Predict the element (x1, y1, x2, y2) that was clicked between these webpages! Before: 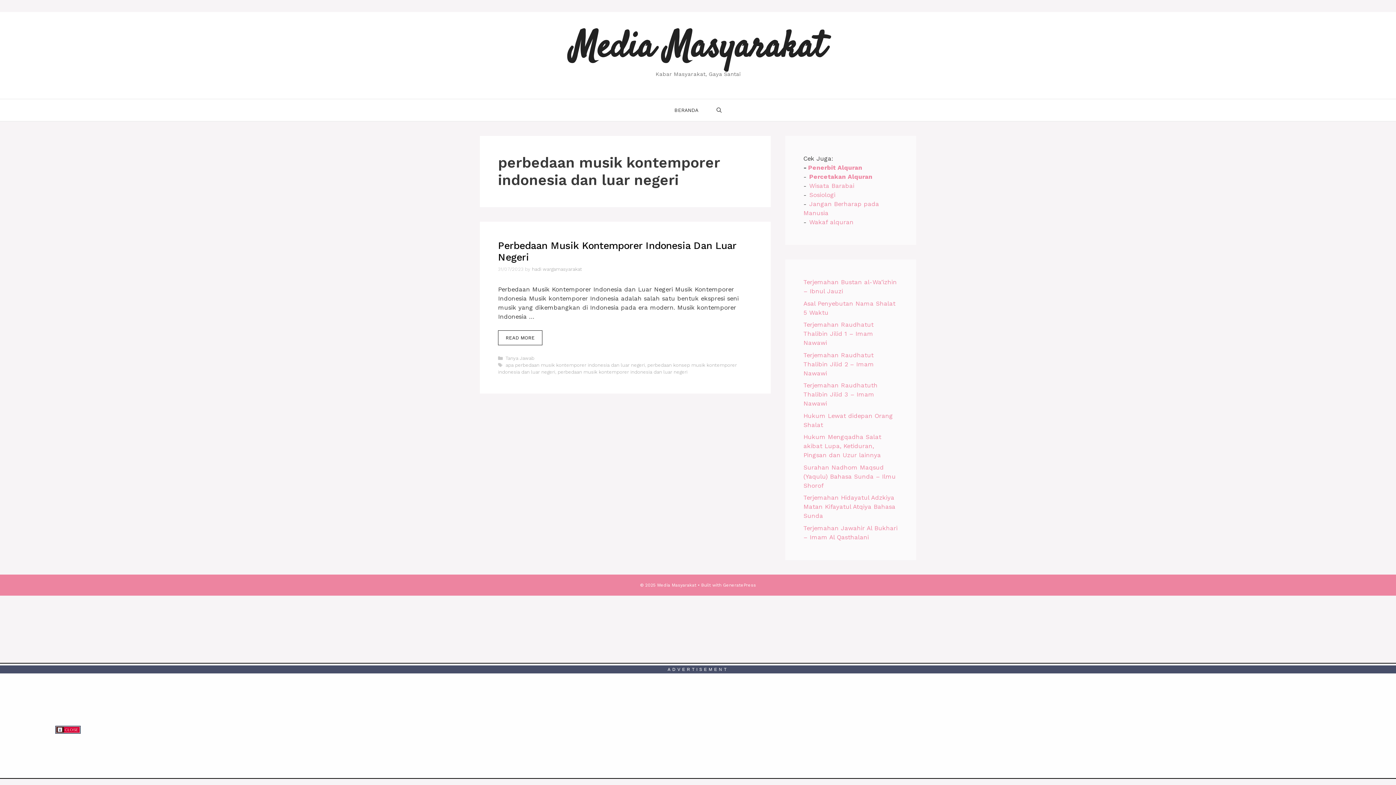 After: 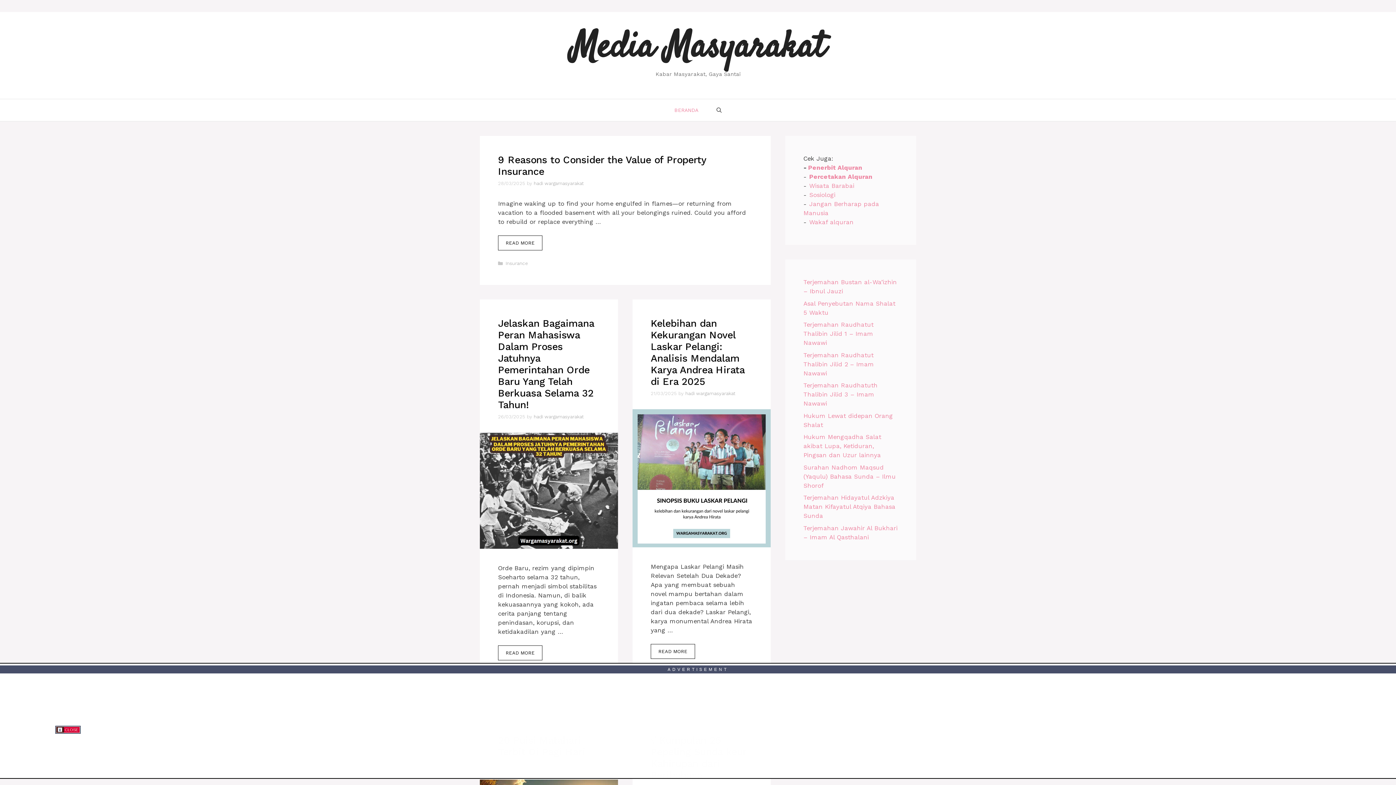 Action: label: Media Masyarakat bbox: (570, 22, 825, 74)